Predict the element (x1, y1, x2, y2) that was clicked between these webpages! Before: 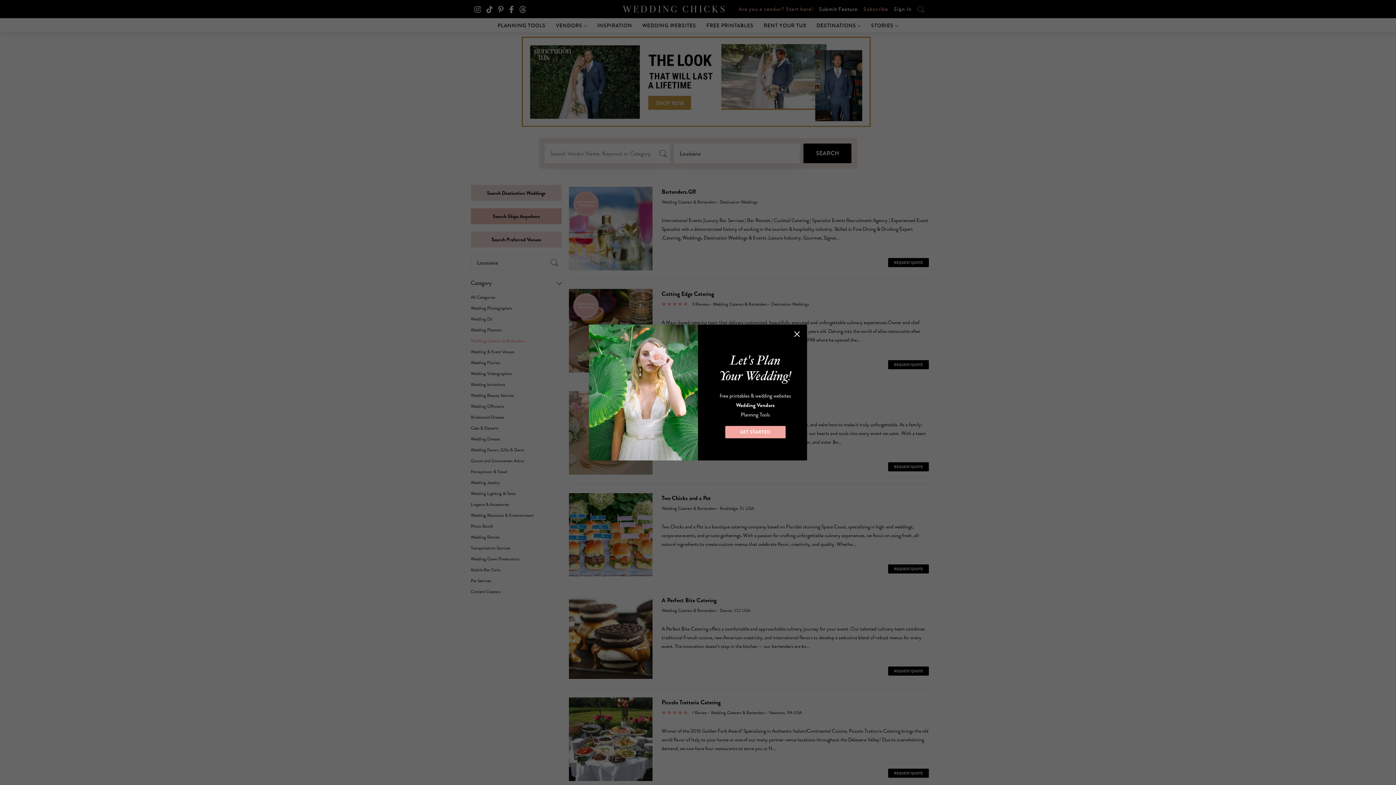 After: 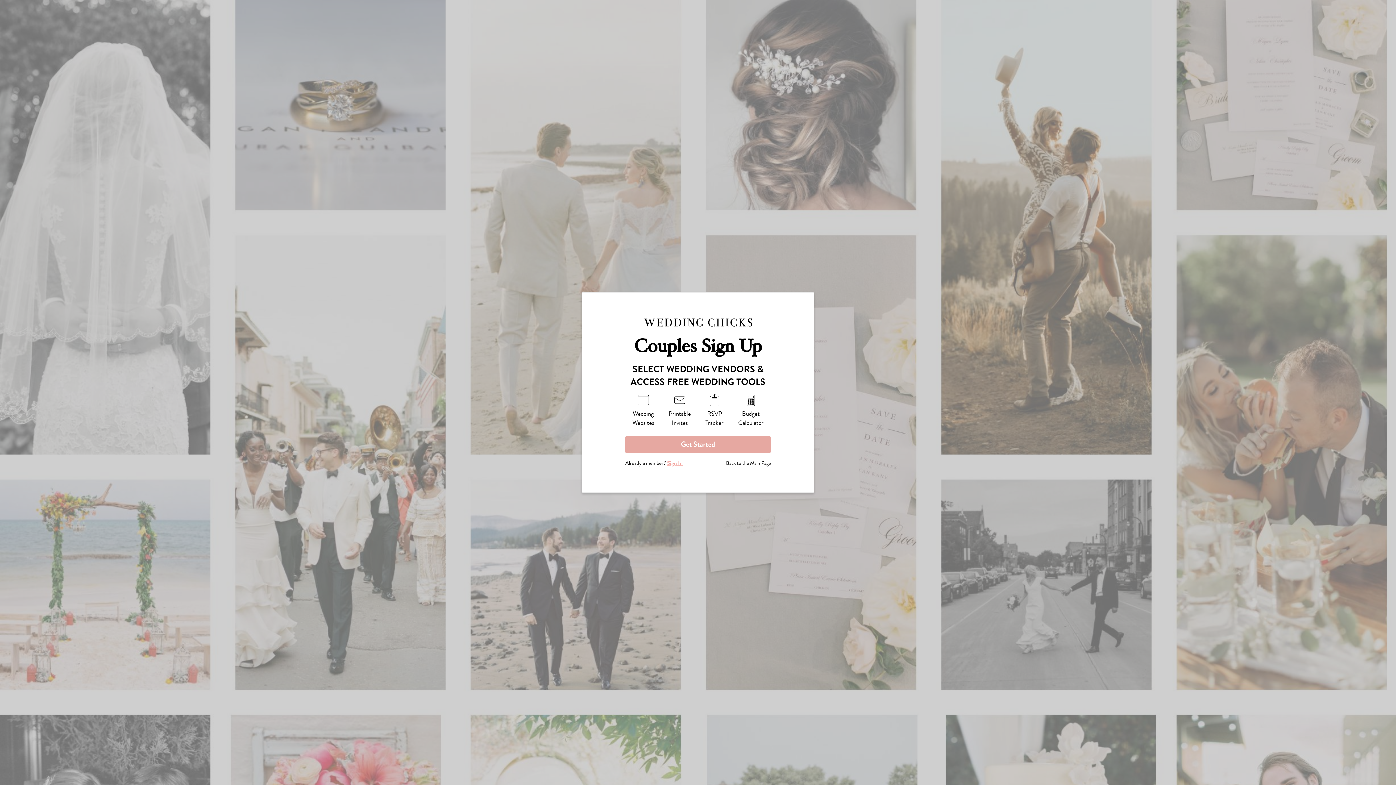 Action: bbox: (725, 426, 785, 438) label: GET STARTED